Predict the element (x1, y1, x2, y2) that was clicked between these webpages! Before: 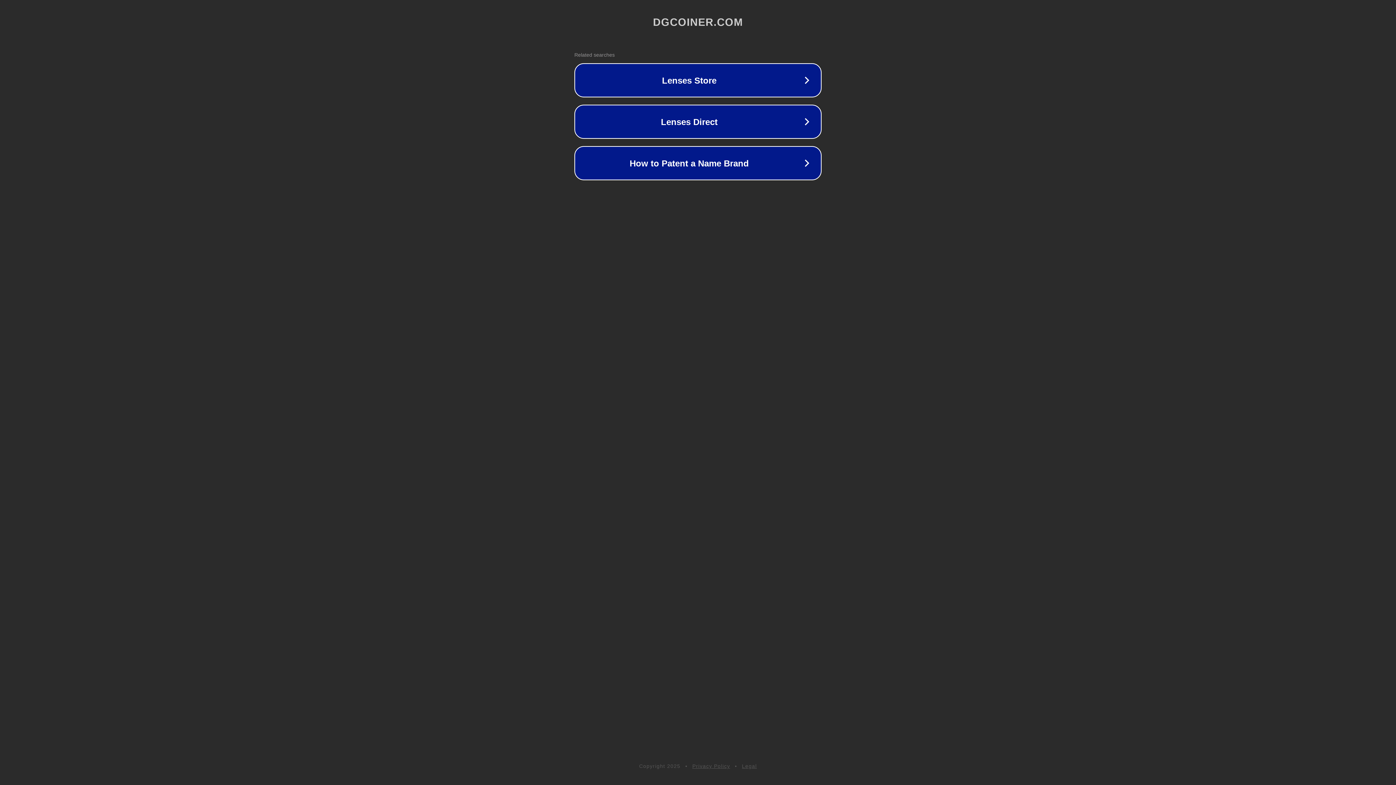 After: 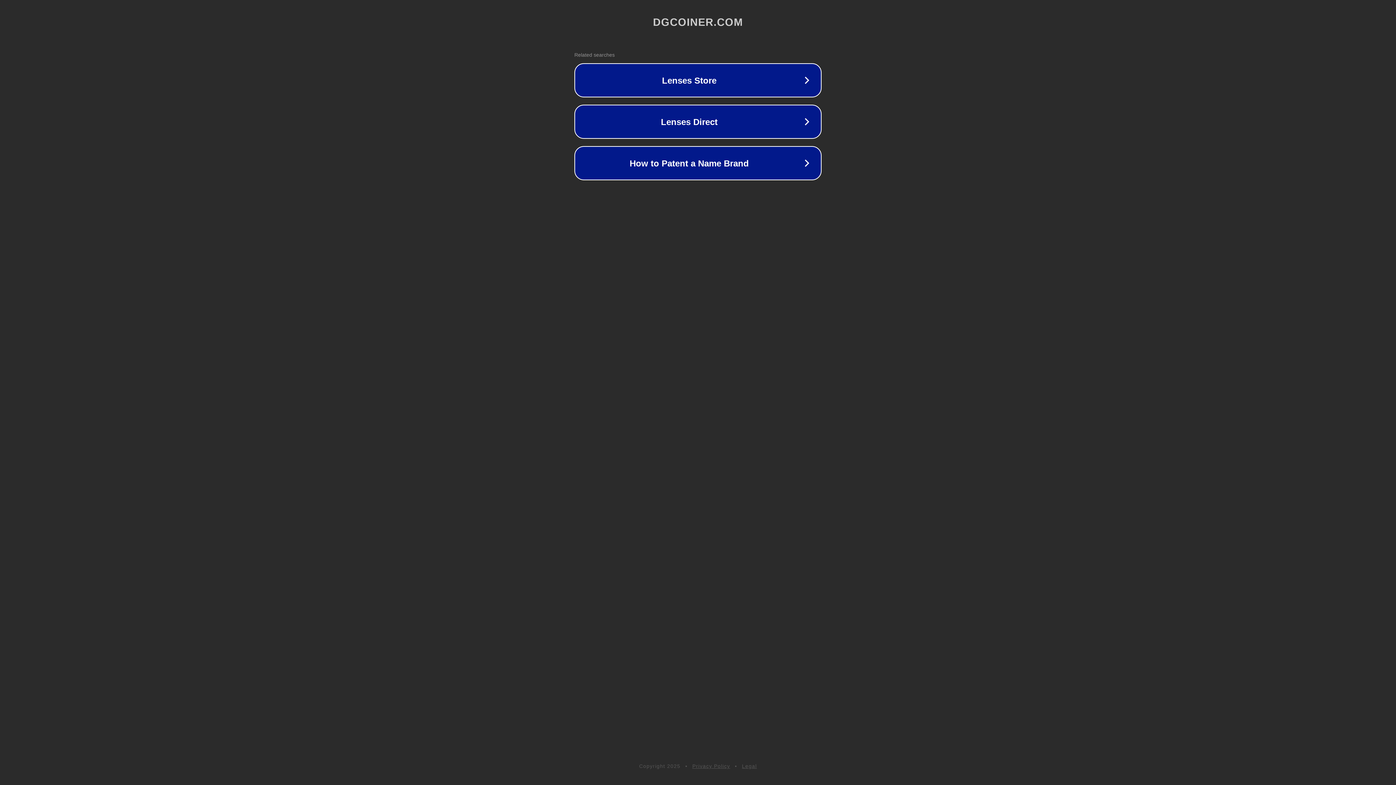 Action: label: Privacy Policy bbox: (692, 763, 730, 769)